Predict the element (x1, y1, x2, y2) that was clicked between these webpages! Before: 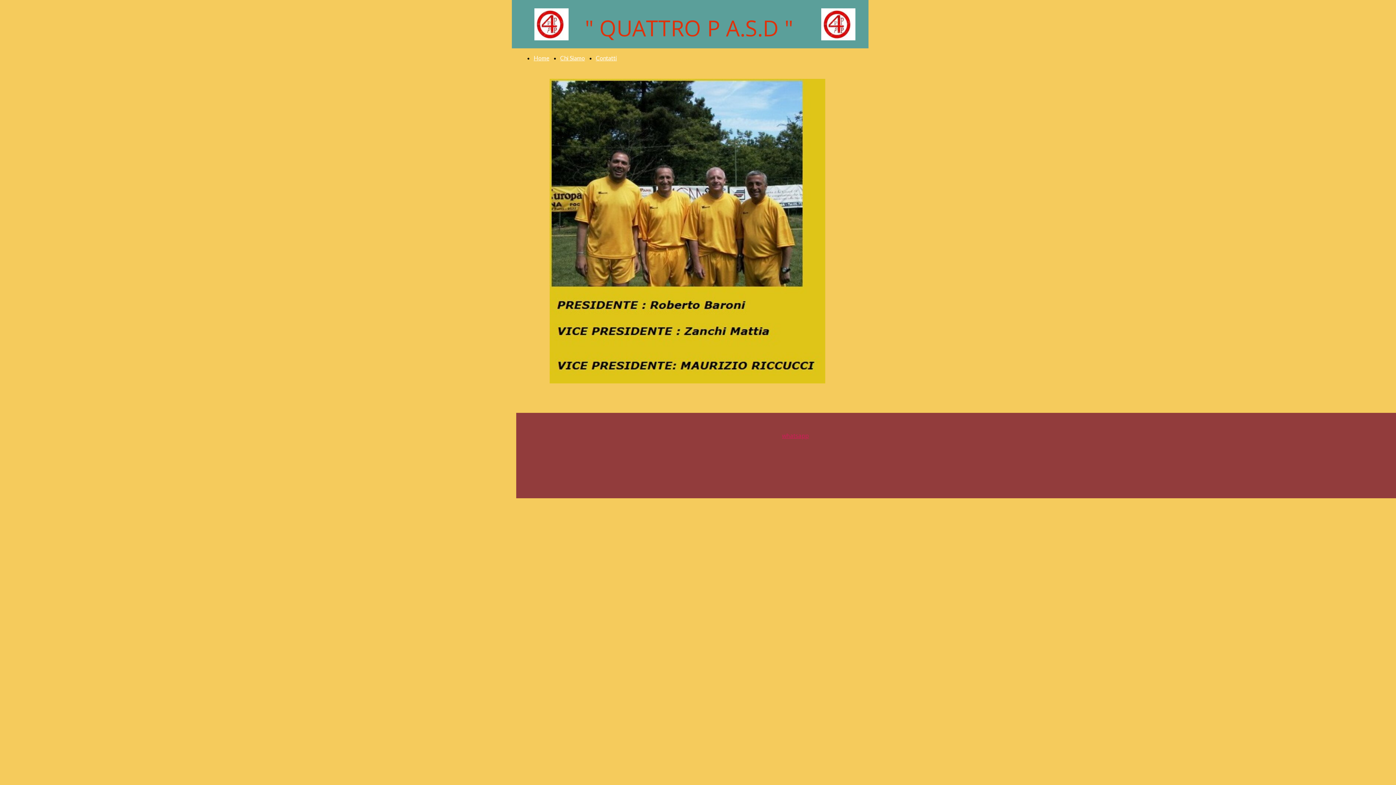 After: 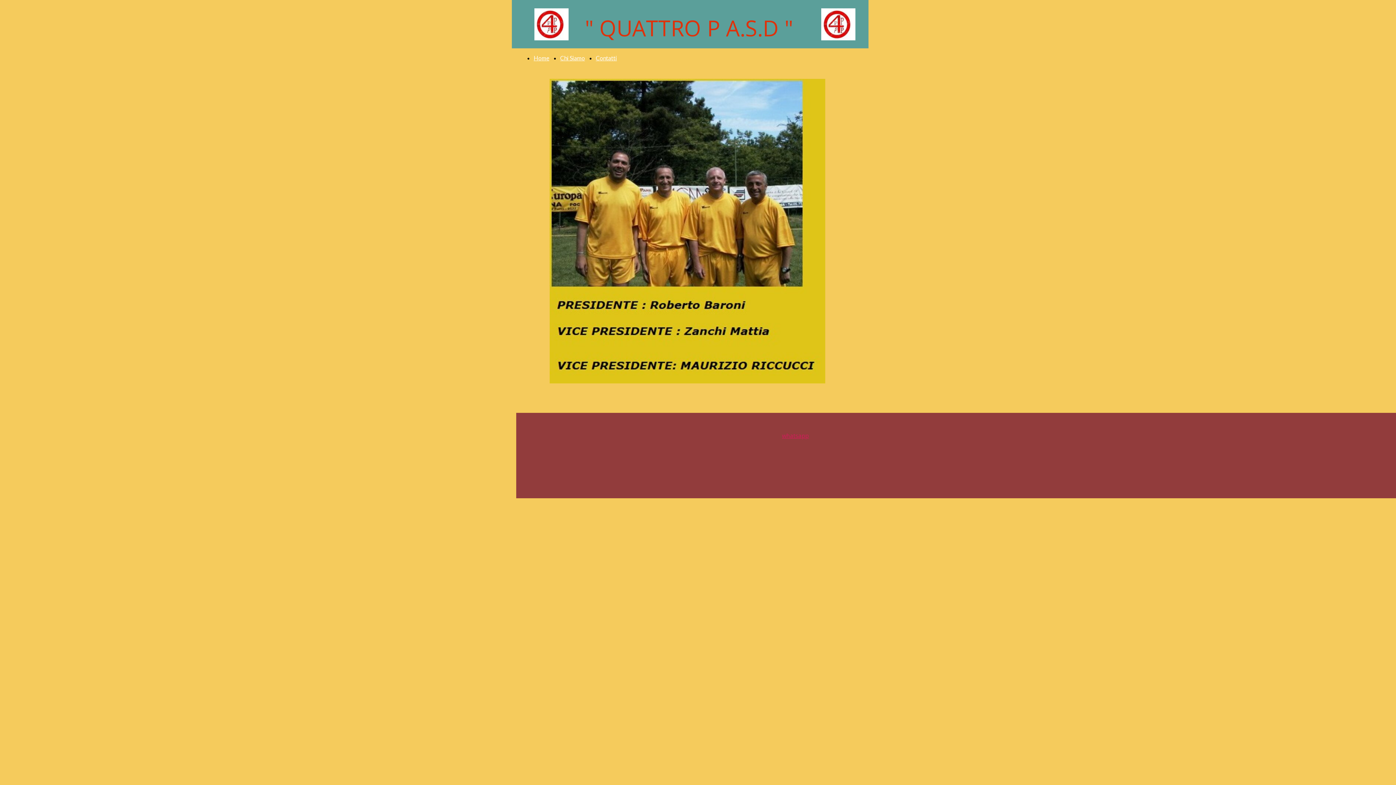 Action: bbox: (560, 54, 585, 61) label: Chi Siamo